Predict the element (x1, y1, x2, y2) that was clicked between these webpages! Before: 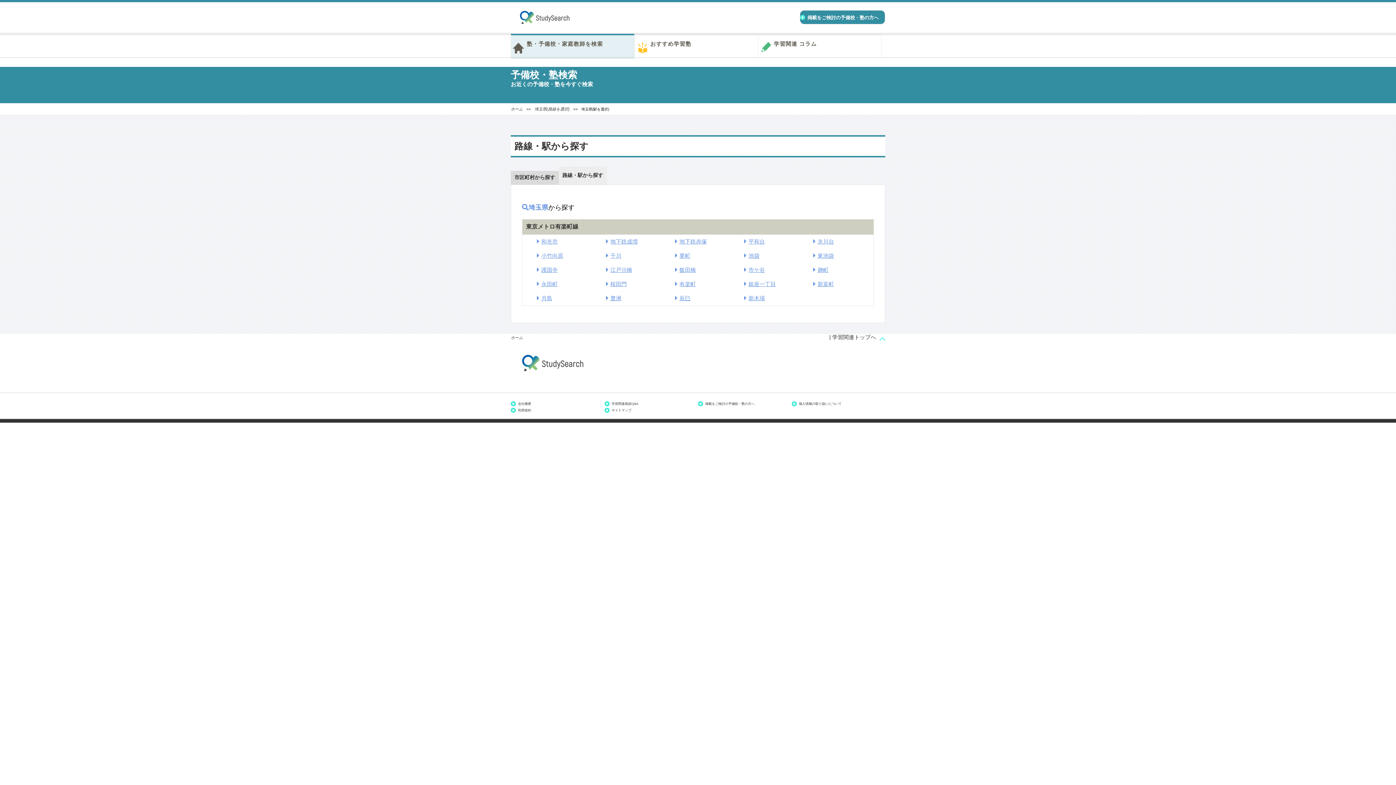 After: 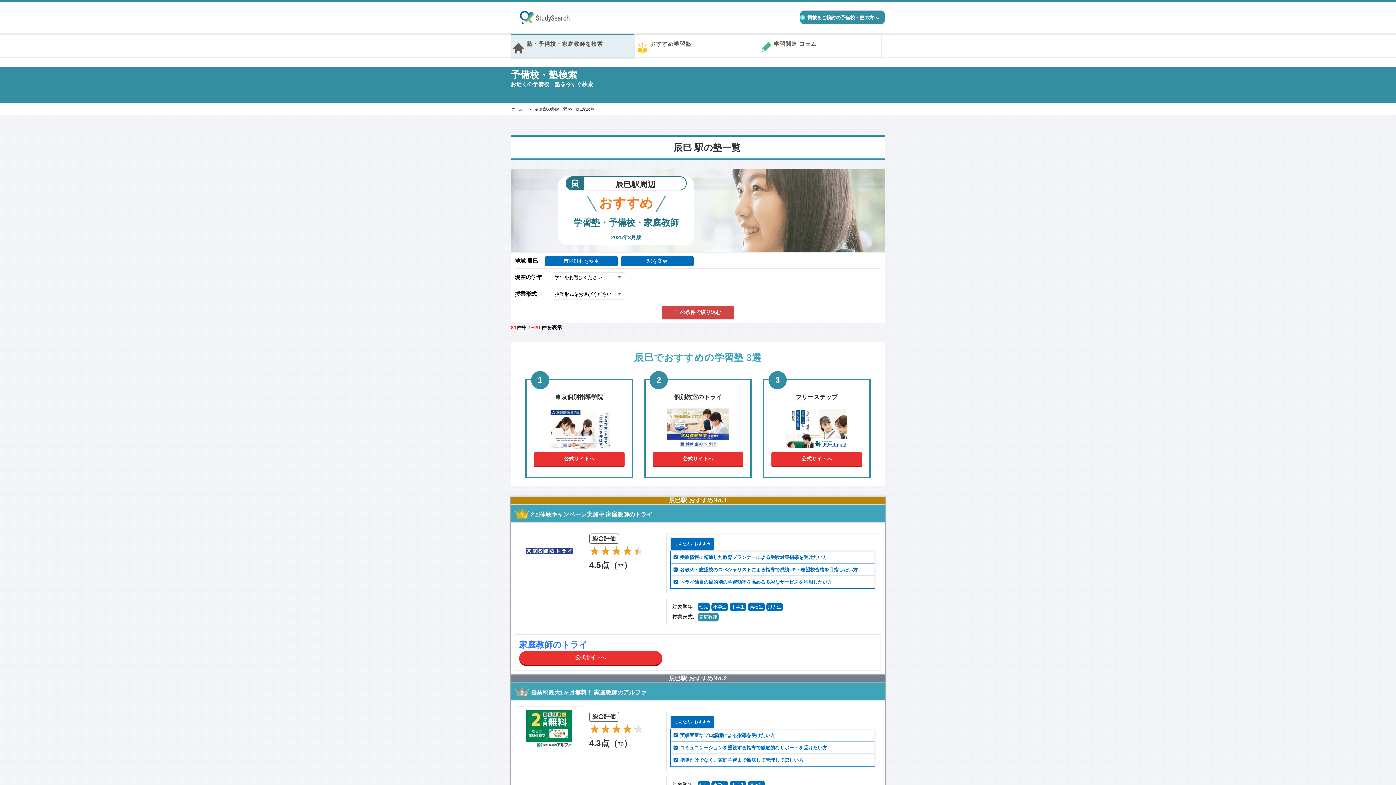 Action: label: 辰巳 bbox: (679, 295, 690, 301)